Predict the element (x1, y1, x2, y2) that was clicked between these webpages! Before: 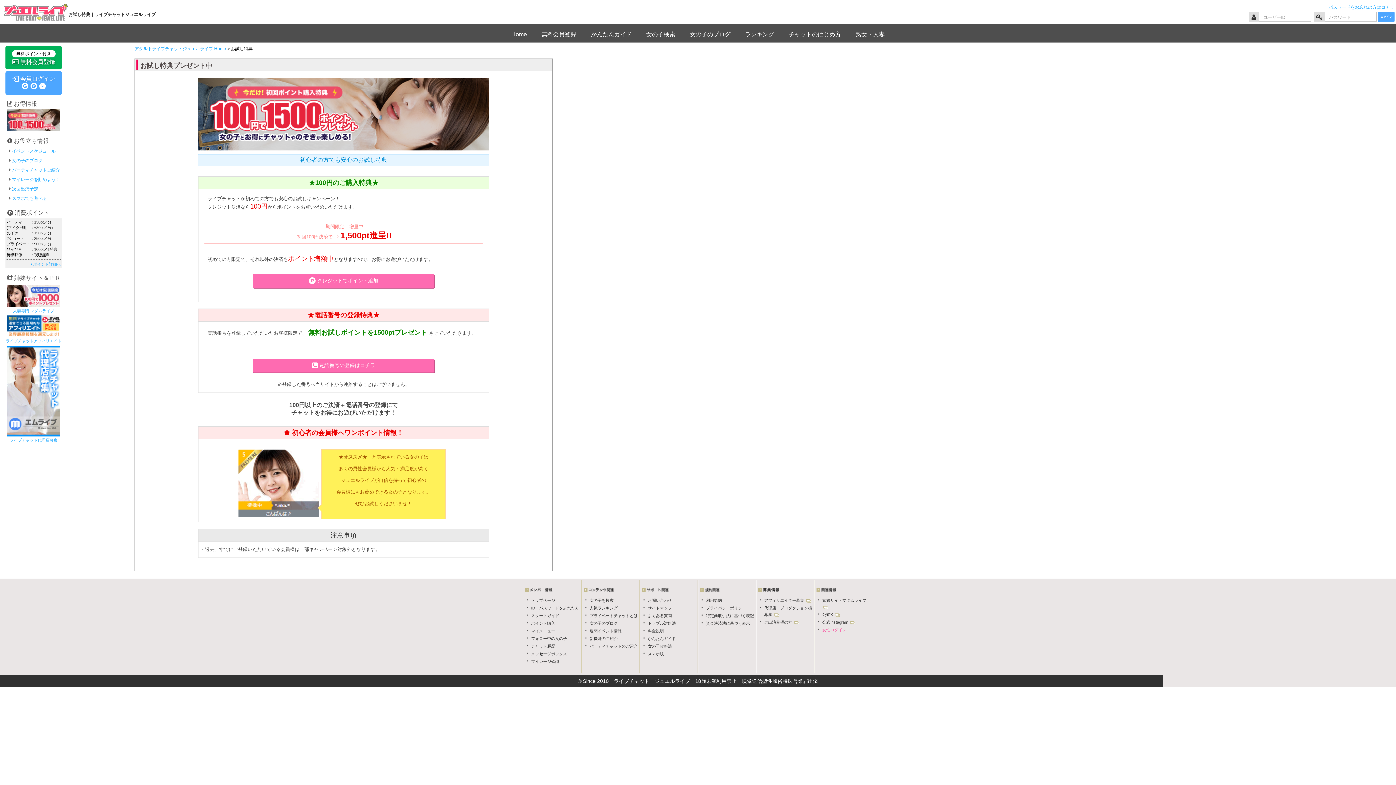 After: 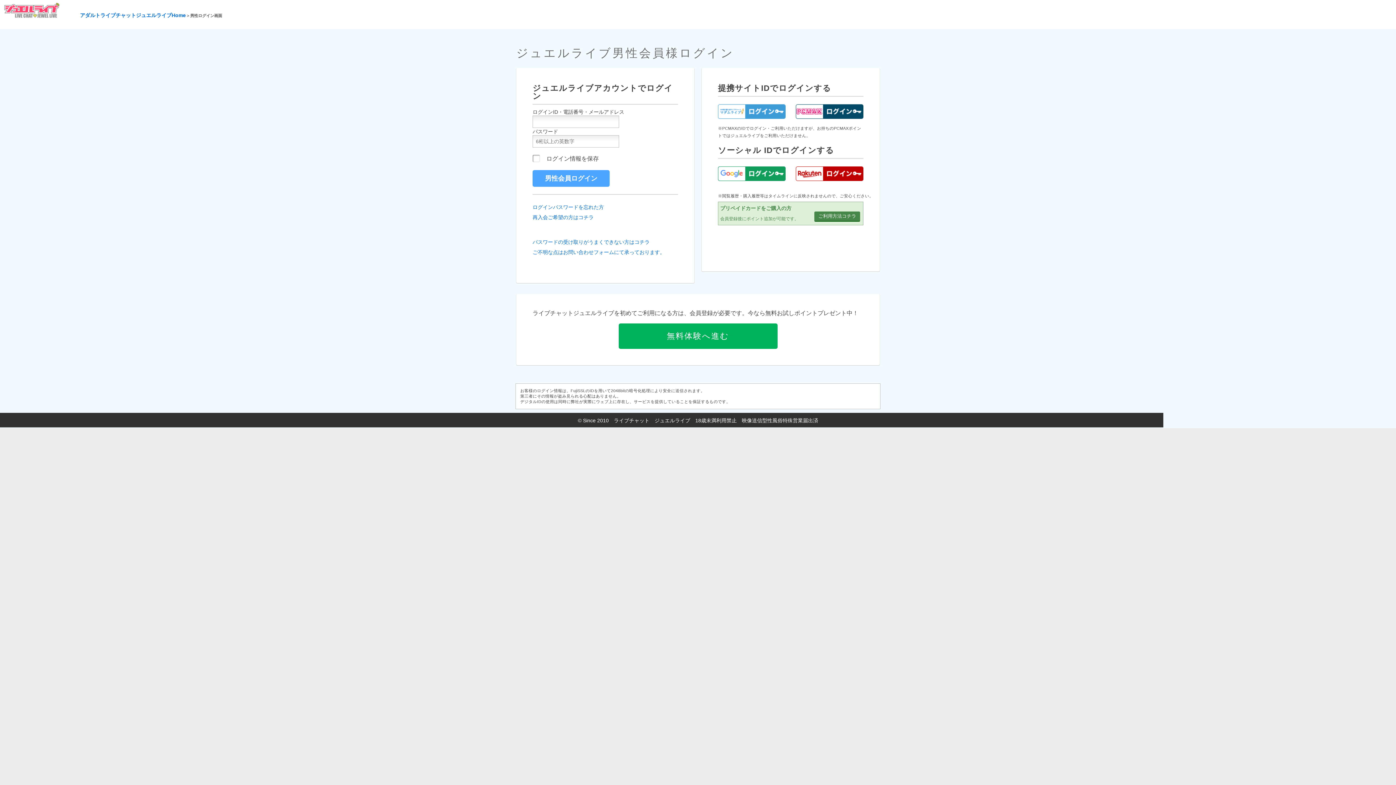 Action: bbox: (252, 358, 434, 372) label:  電話番号の登録はコチラ